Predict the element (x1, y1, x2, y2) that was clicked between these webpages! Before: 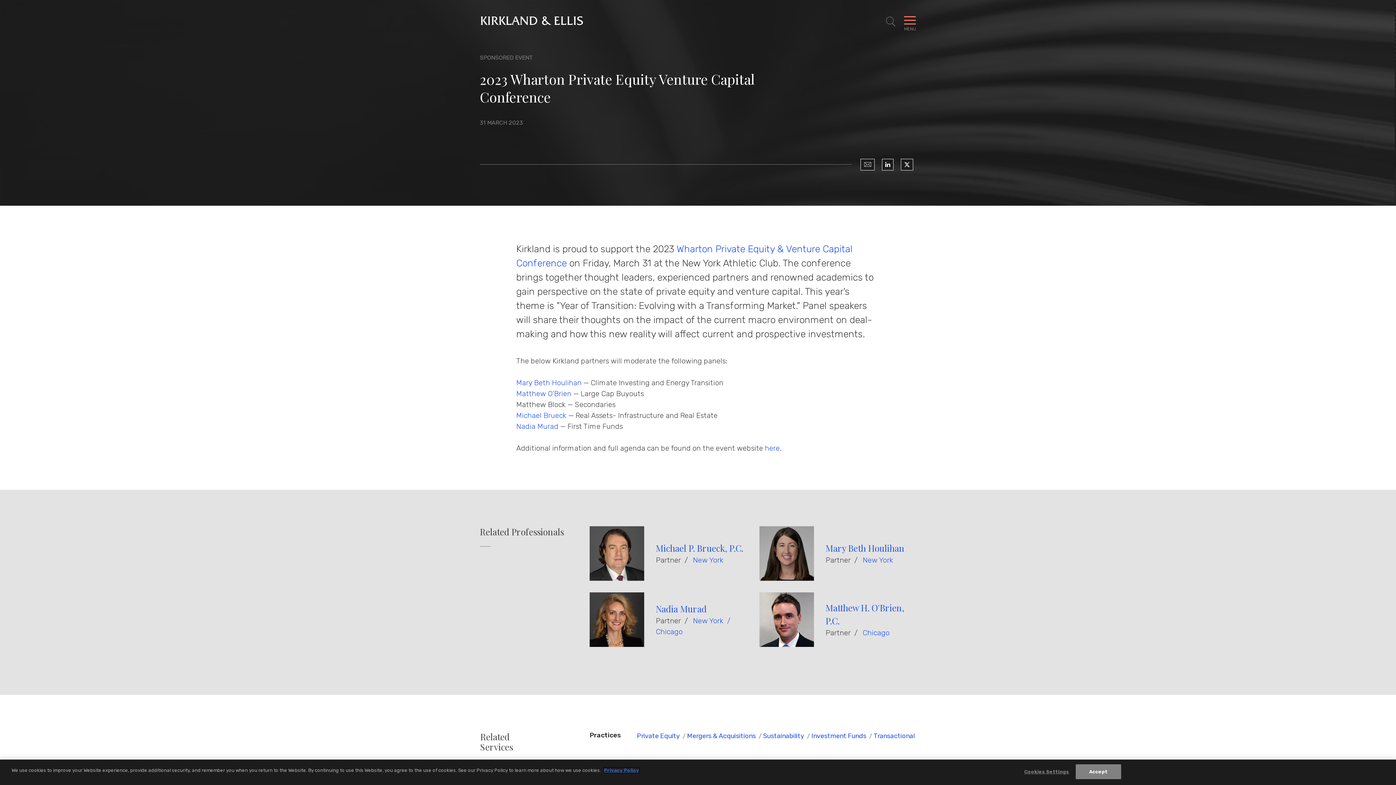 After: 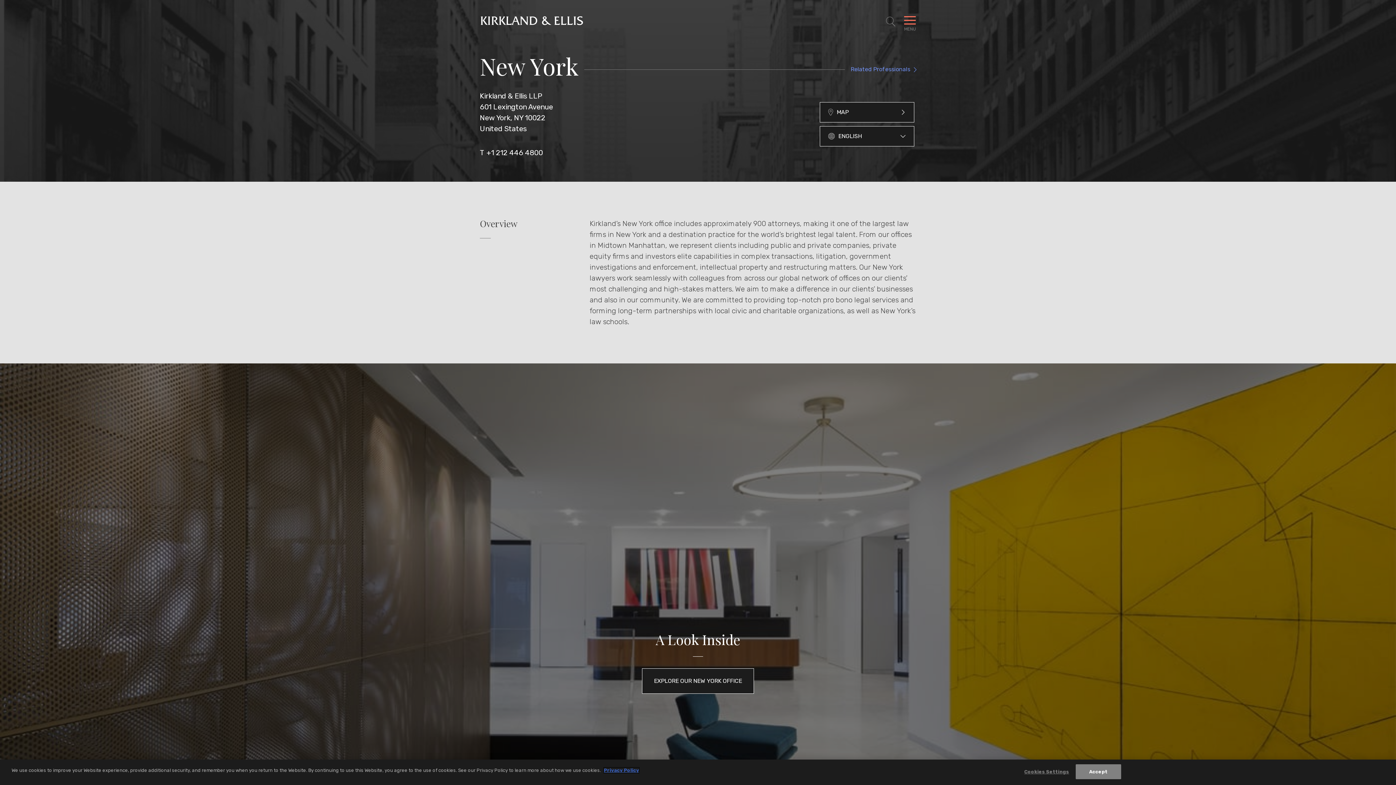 Action: label: New York bbox: (862, 556, 893, 564)